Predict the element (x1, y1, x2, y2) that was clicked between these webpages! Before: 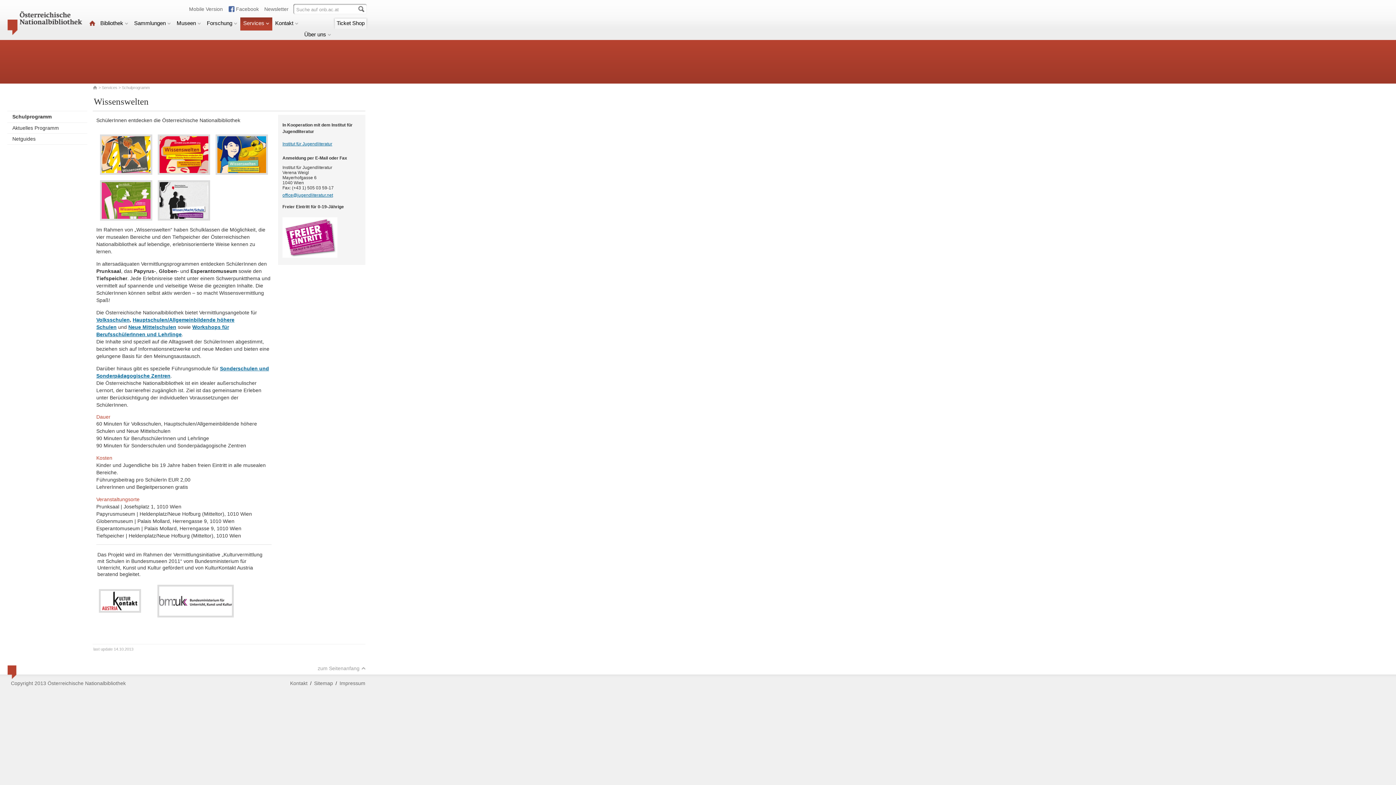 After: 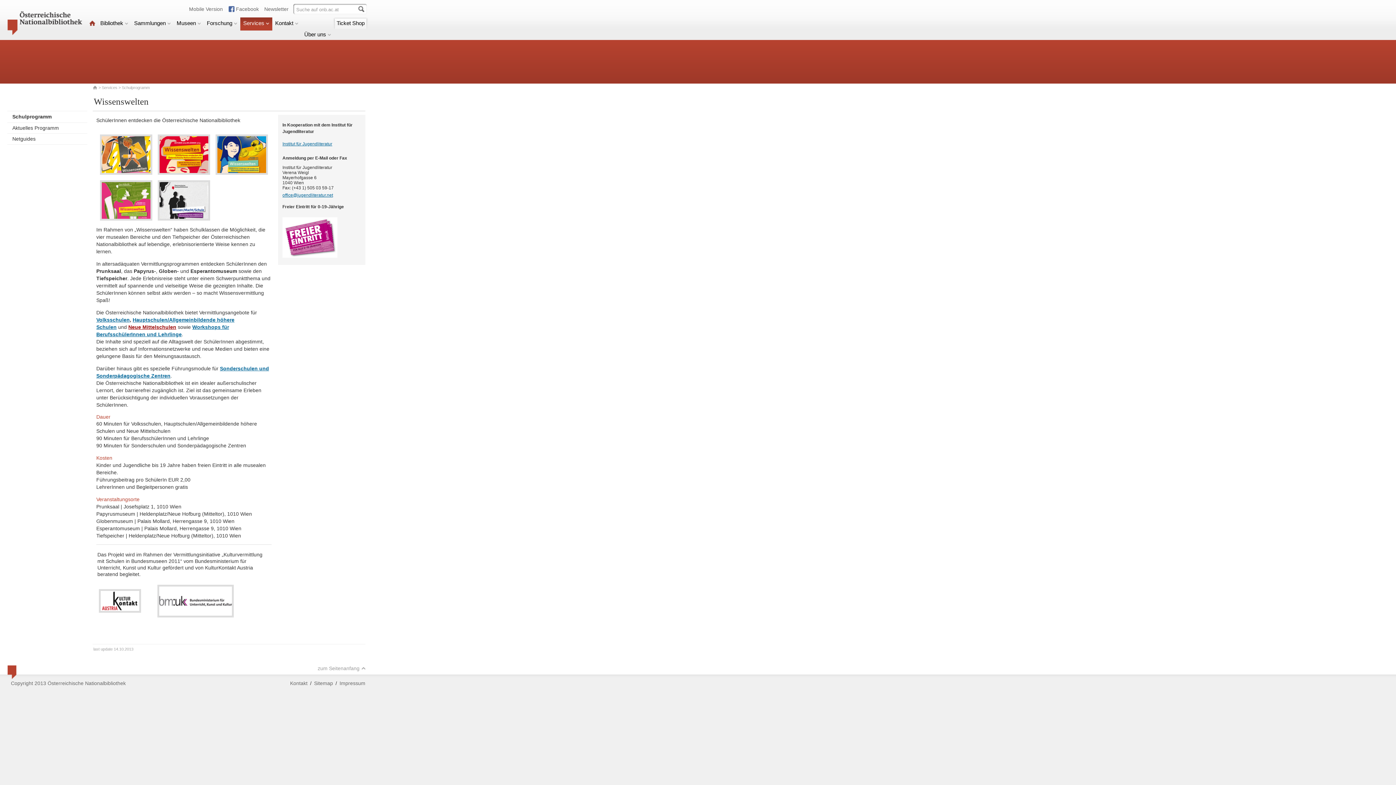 Action: bbox: (128, 324, 176, 330) label: Neue Mittelschulen